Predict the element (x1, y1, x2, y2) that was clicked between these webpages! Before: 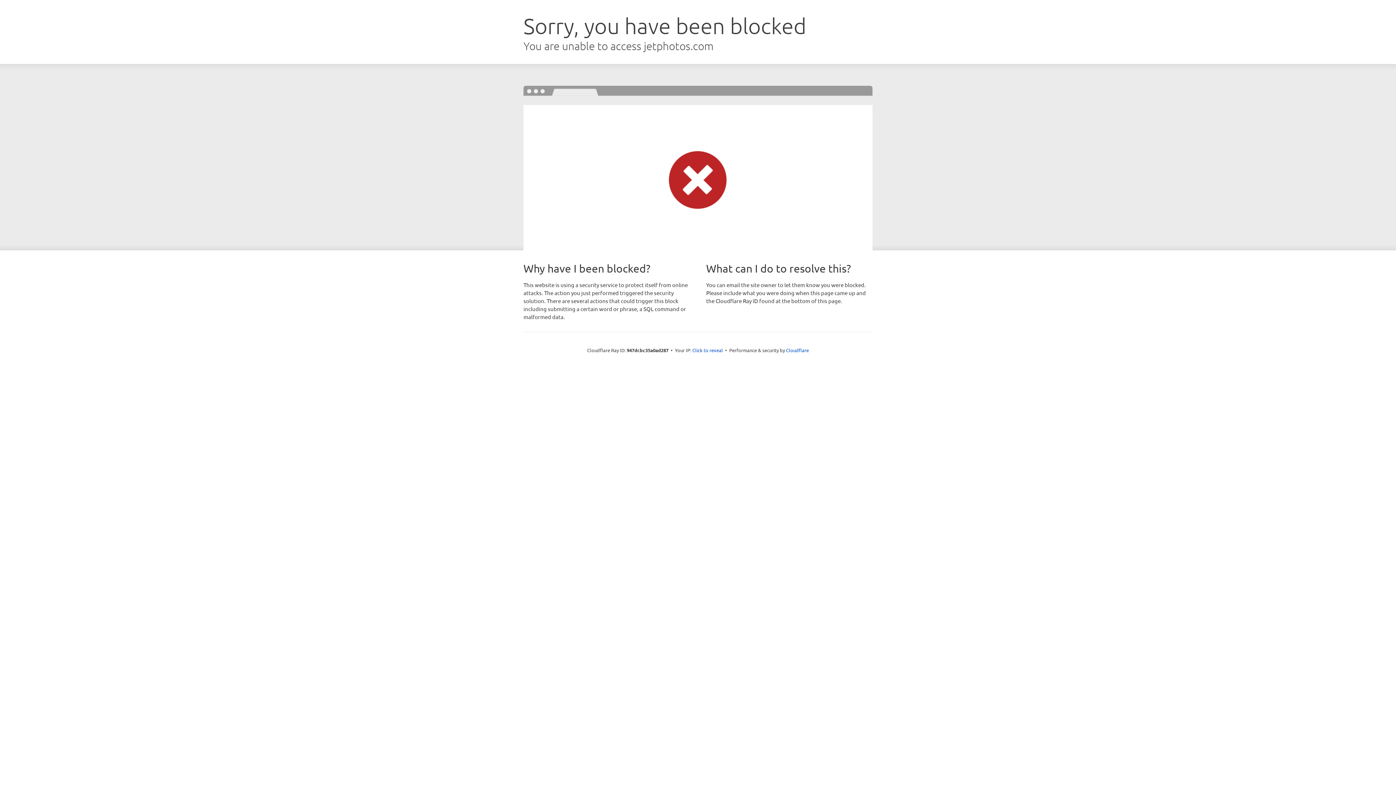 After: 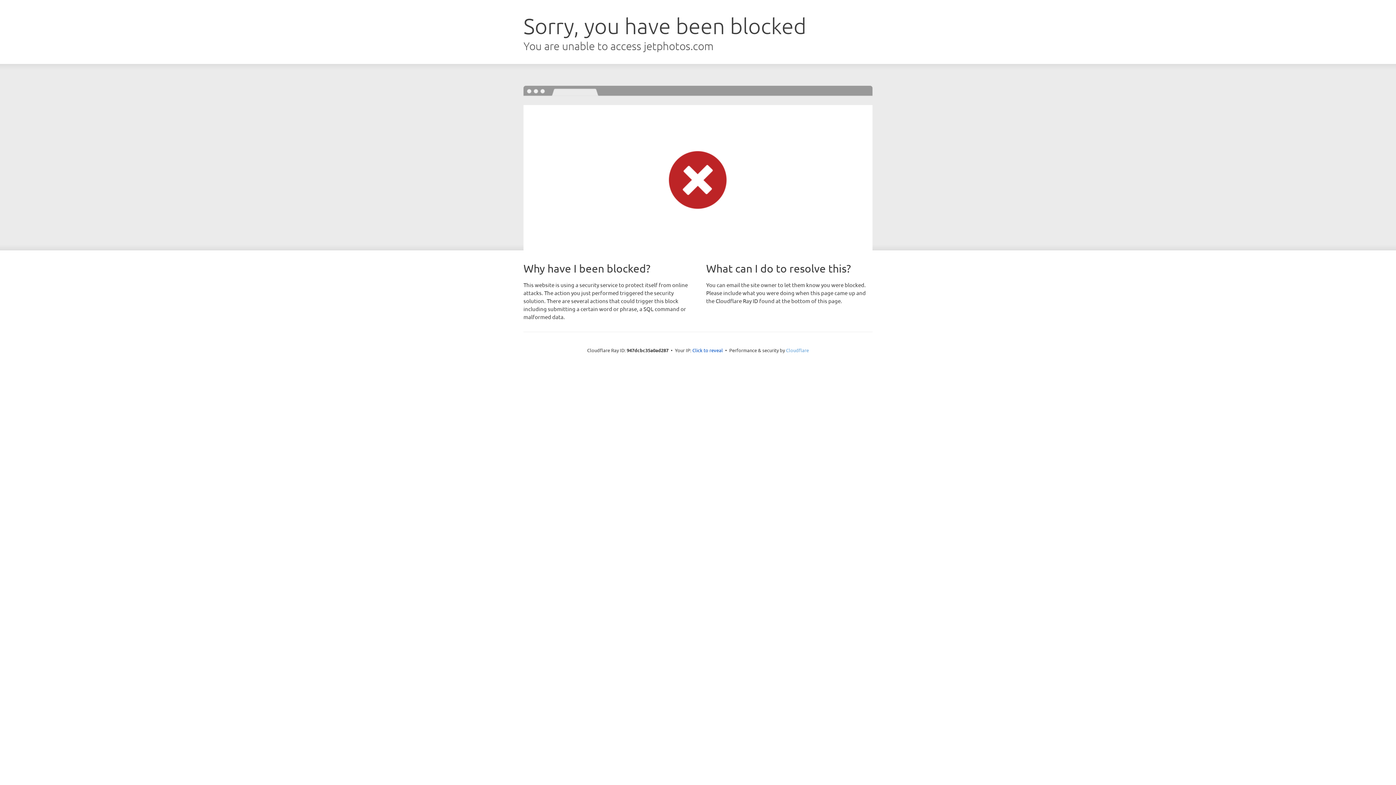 Action: bbox: (786, 347, 809, 353) label: Cloudflare